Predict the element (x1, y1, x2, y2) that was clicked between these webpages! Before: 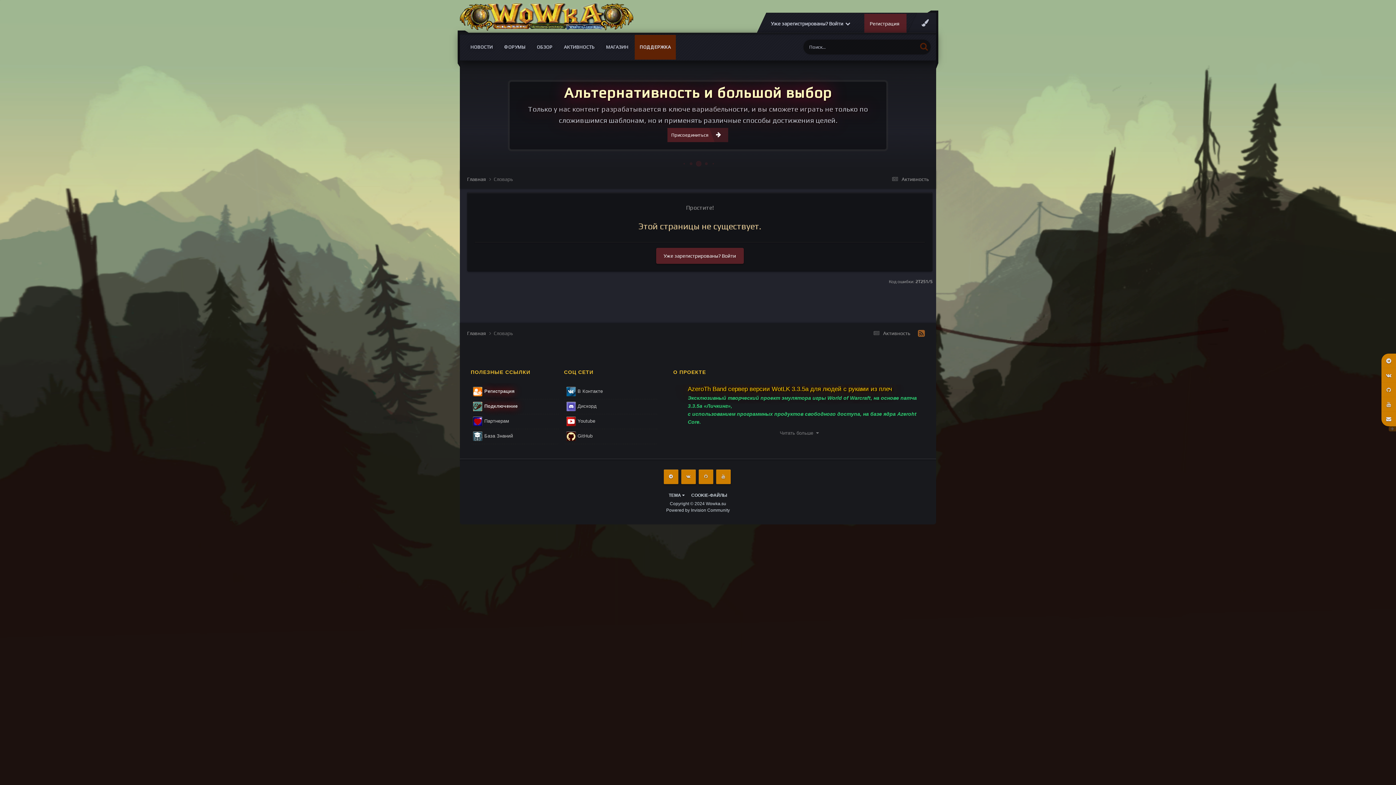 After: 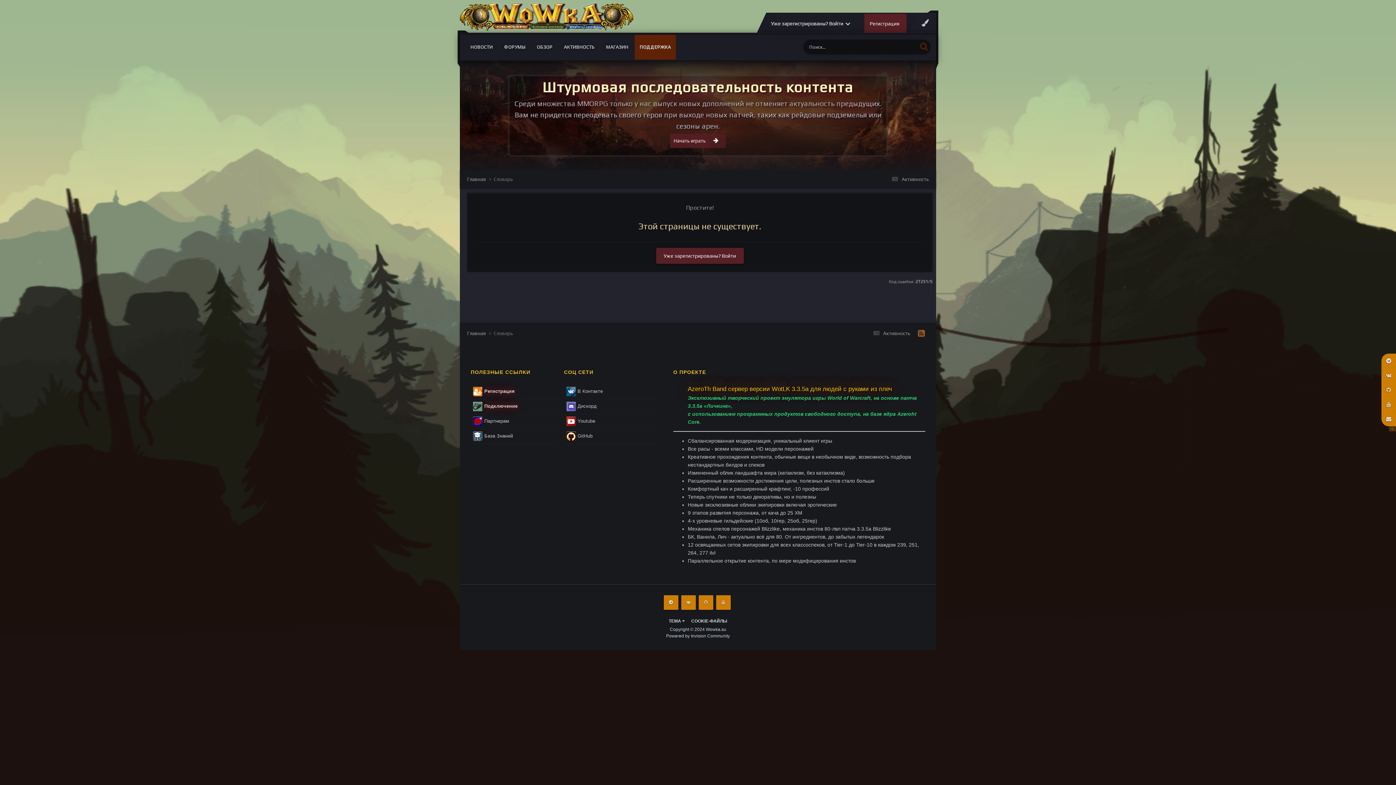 Action: bbox: (673, 425, 925, 441) label: Читать больше  